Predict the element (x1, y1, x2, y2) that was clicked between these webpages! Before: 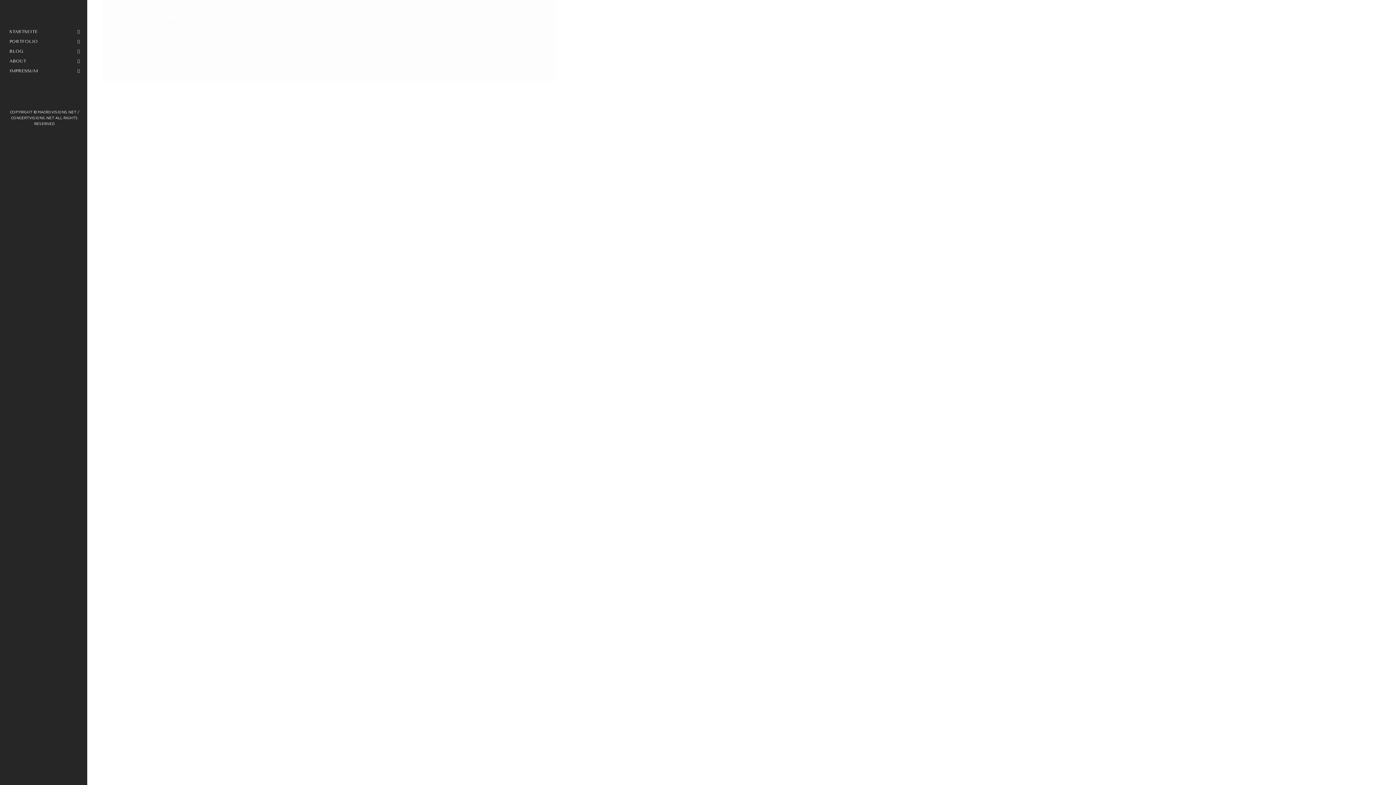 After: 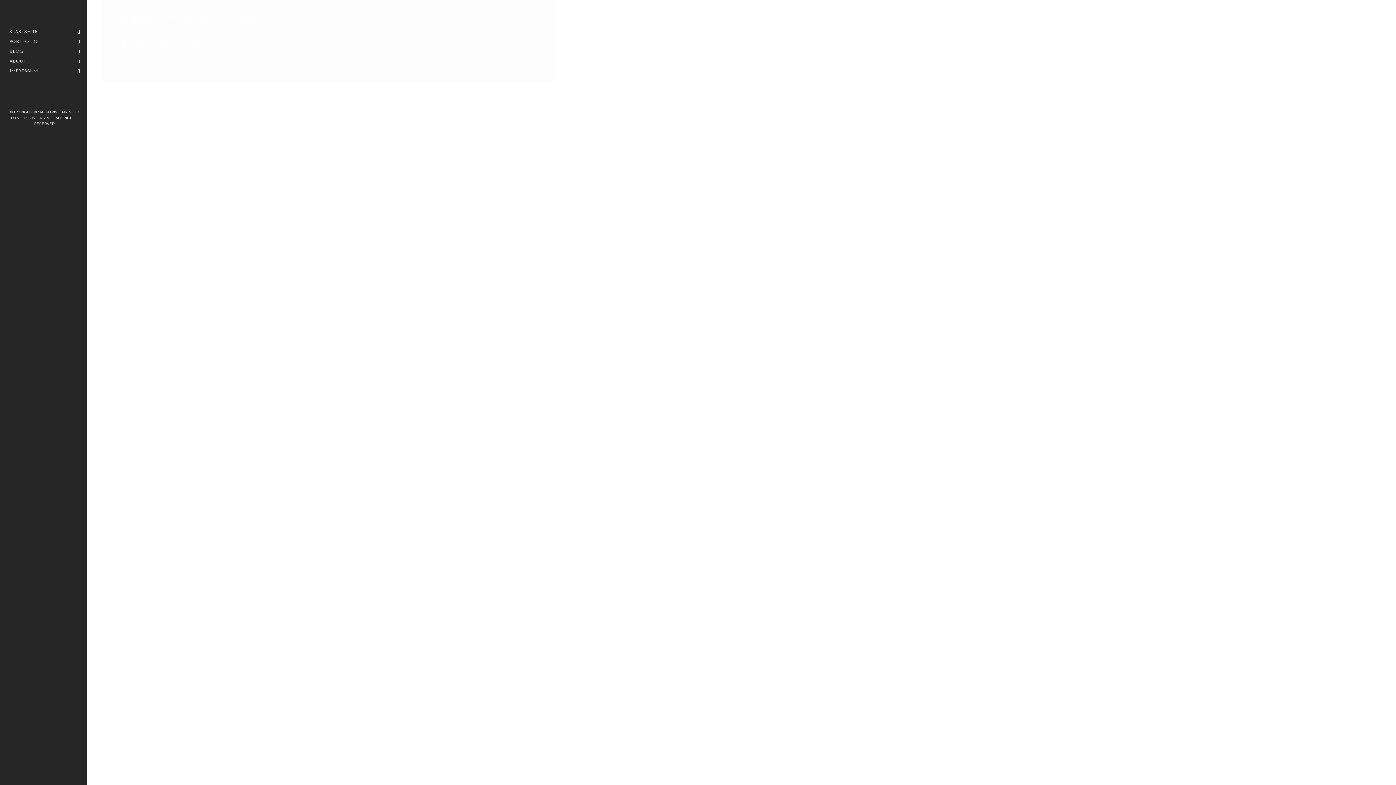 Action: bbox: (29, 96, 36, 103)